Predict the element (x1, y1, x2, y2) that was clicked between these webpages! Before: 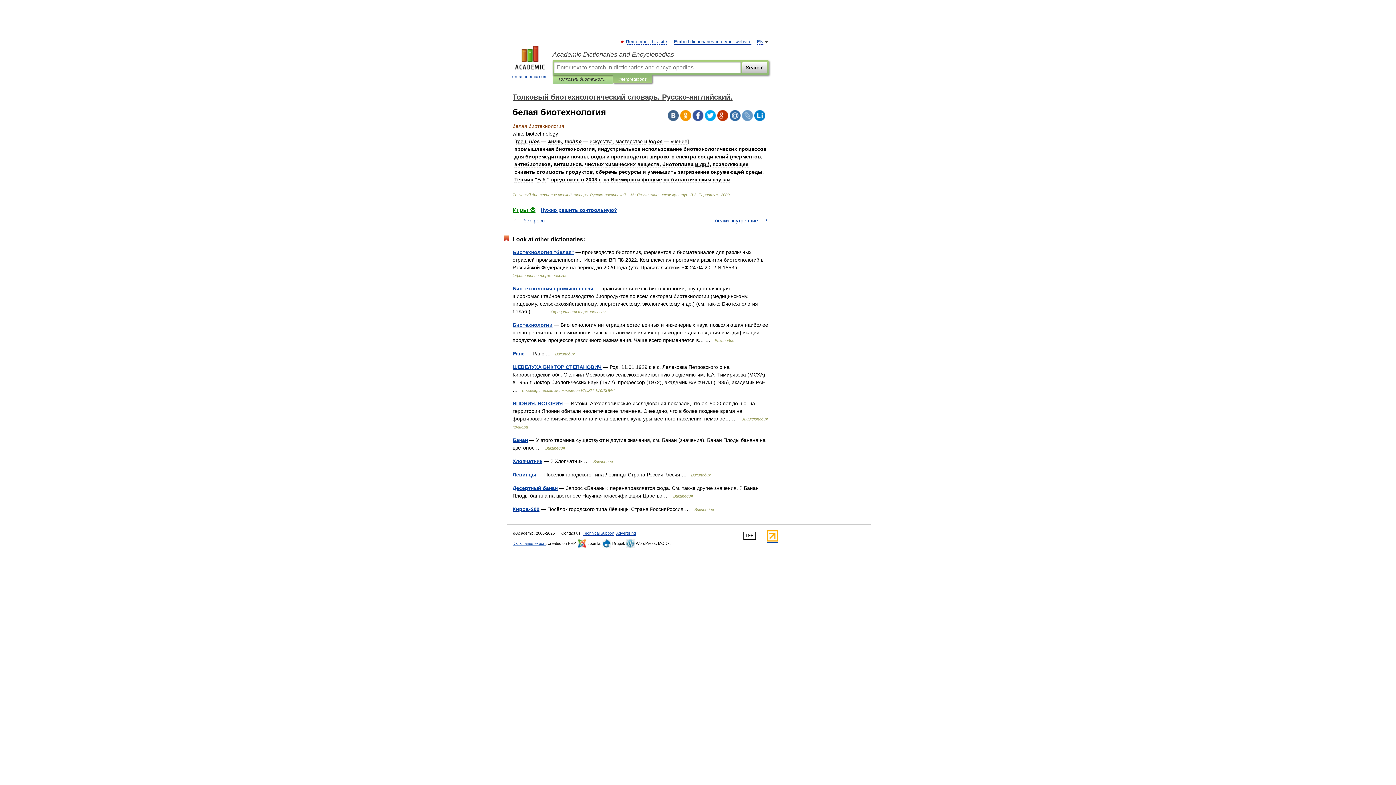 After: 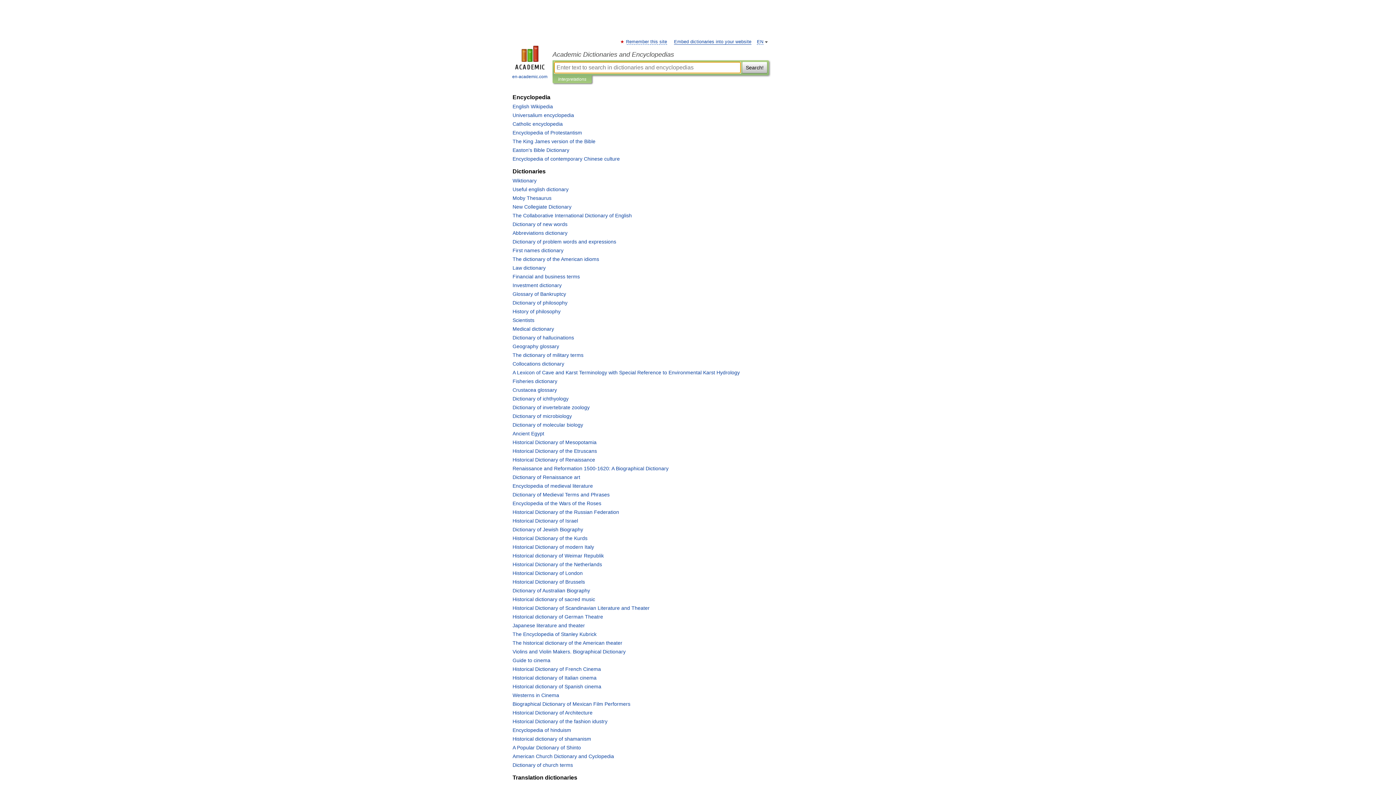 Action: bbox: (507, 45, 552, 80) label: 
en-academic.com